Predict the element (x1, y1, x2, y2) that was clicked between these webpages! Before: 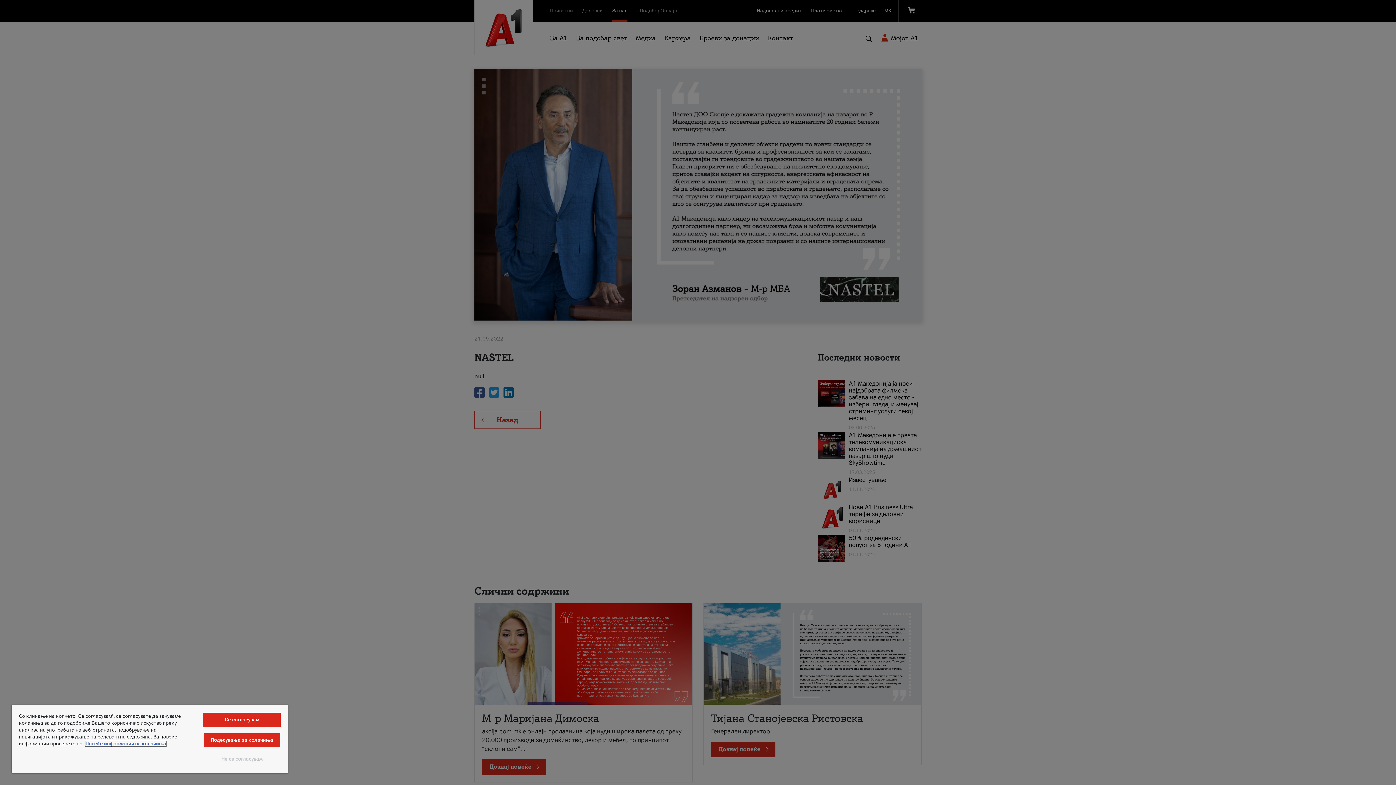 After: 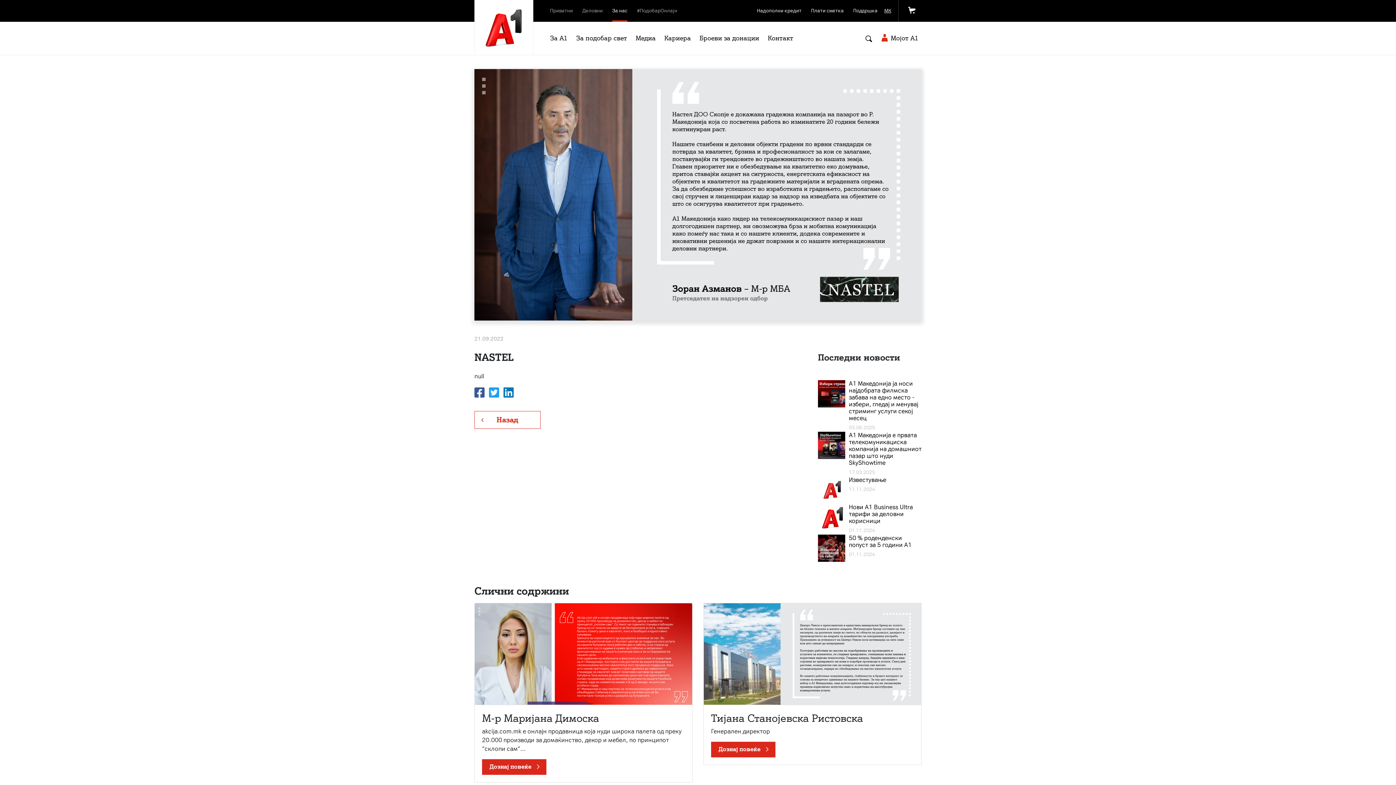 Action: label: Се согласувам bbox: (203, 713, 280, 727)